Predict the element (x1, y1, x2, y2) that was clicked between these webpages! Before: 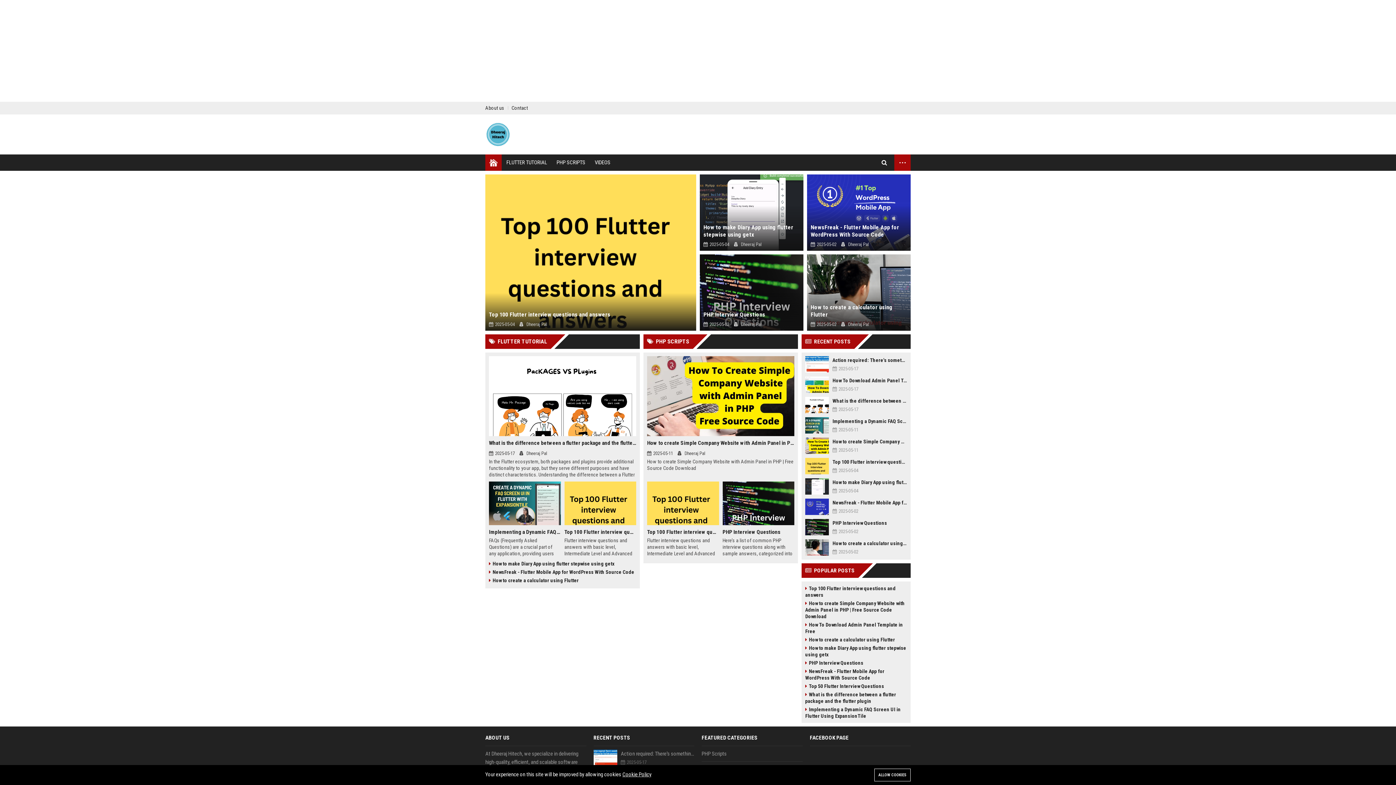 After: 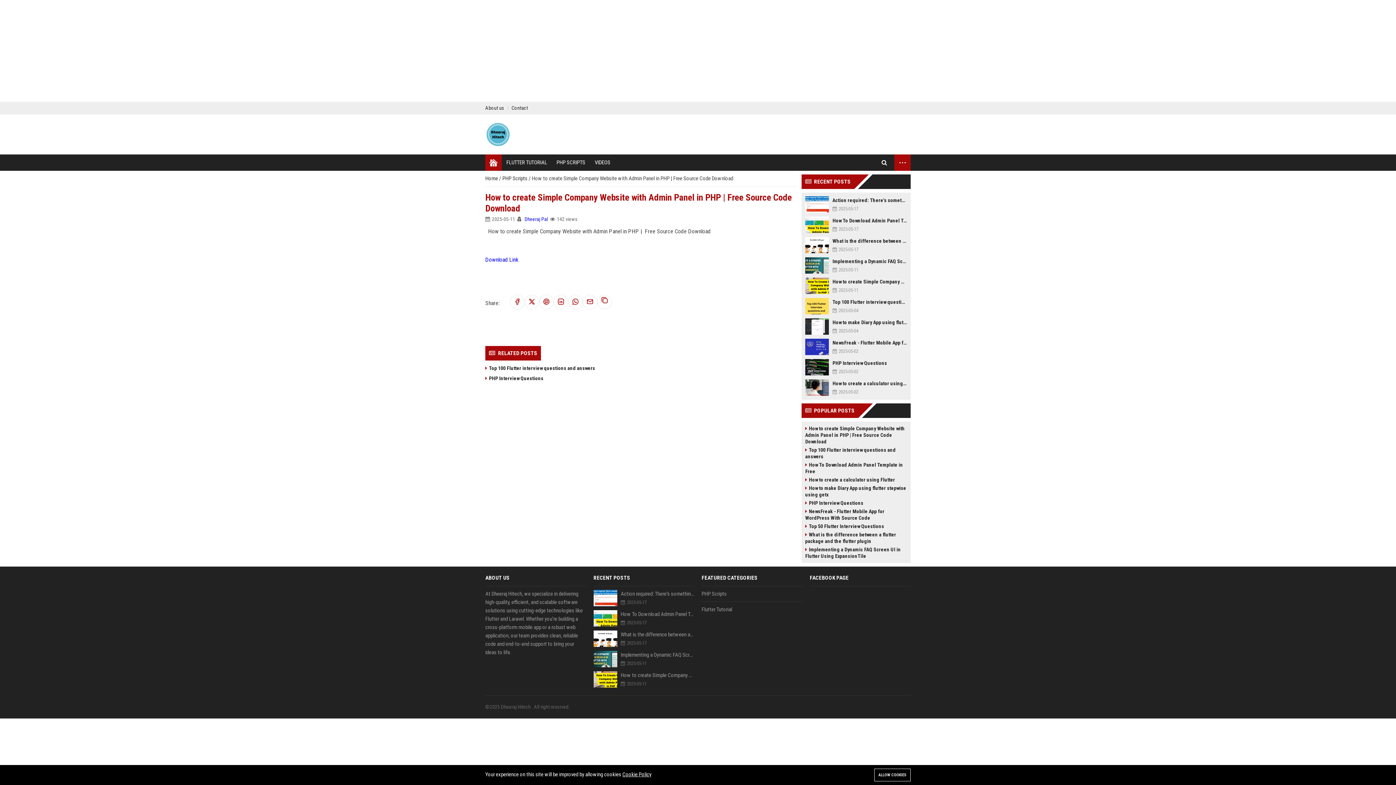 Action: bbox: (647, 356, 794, 436)